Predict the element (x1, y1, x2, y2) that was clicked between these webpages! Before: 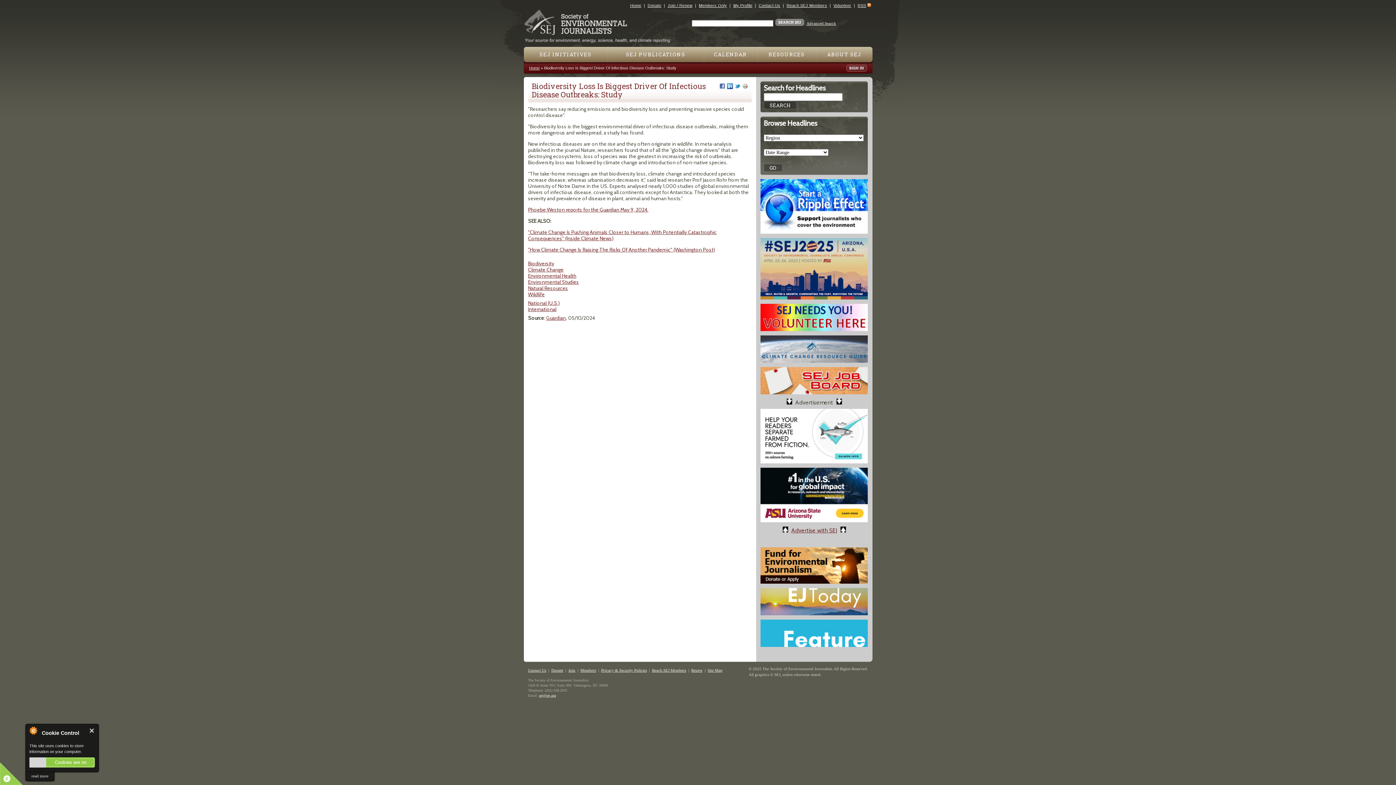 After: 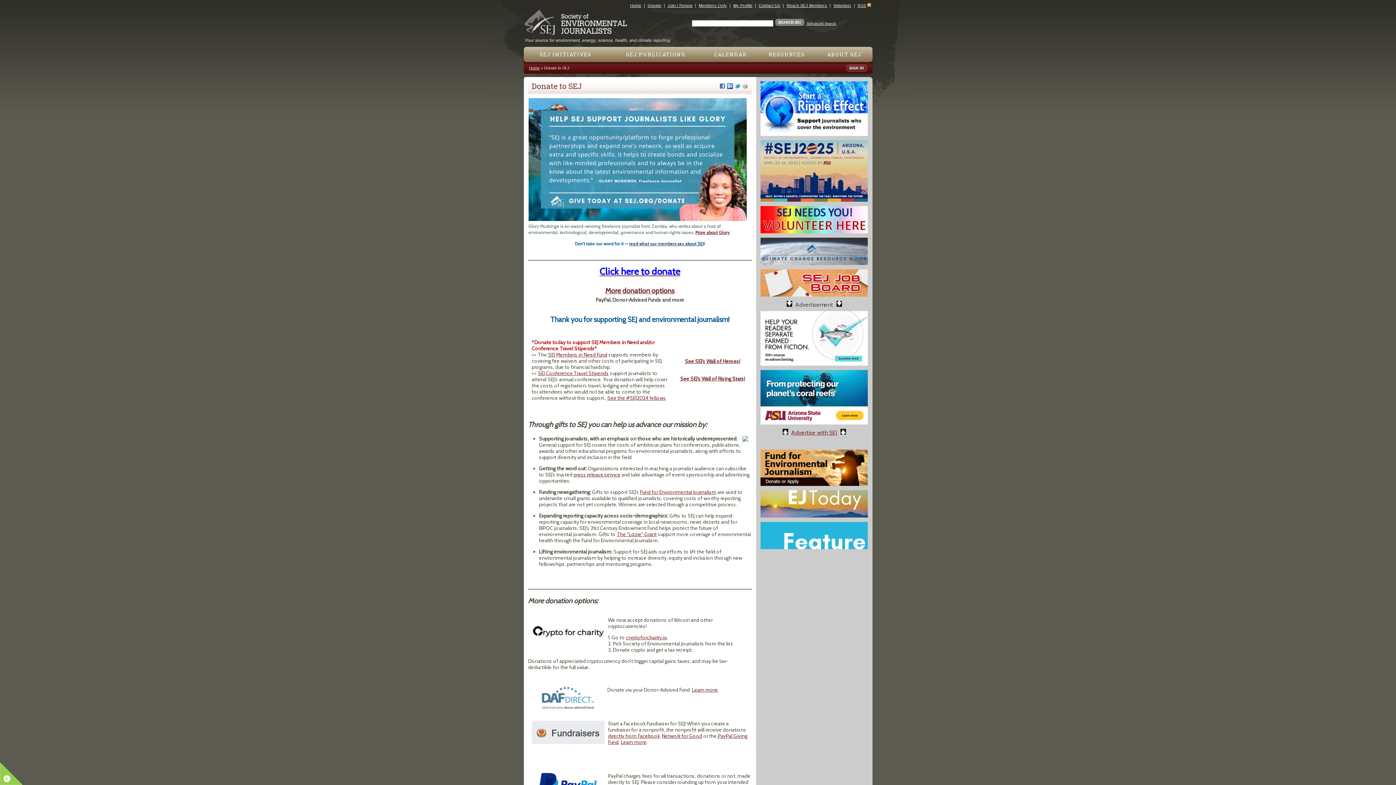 Action: bbox: (760, 228, 868, 235)